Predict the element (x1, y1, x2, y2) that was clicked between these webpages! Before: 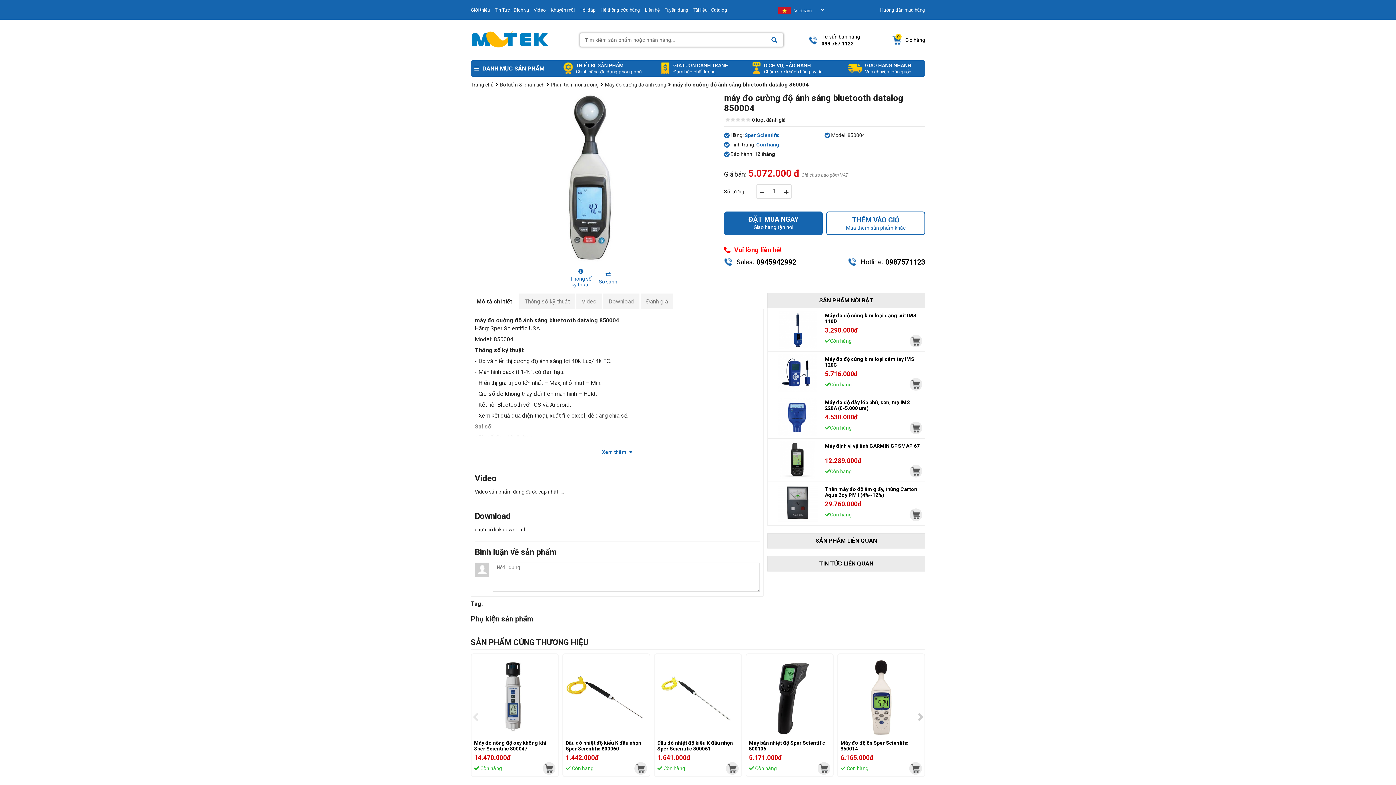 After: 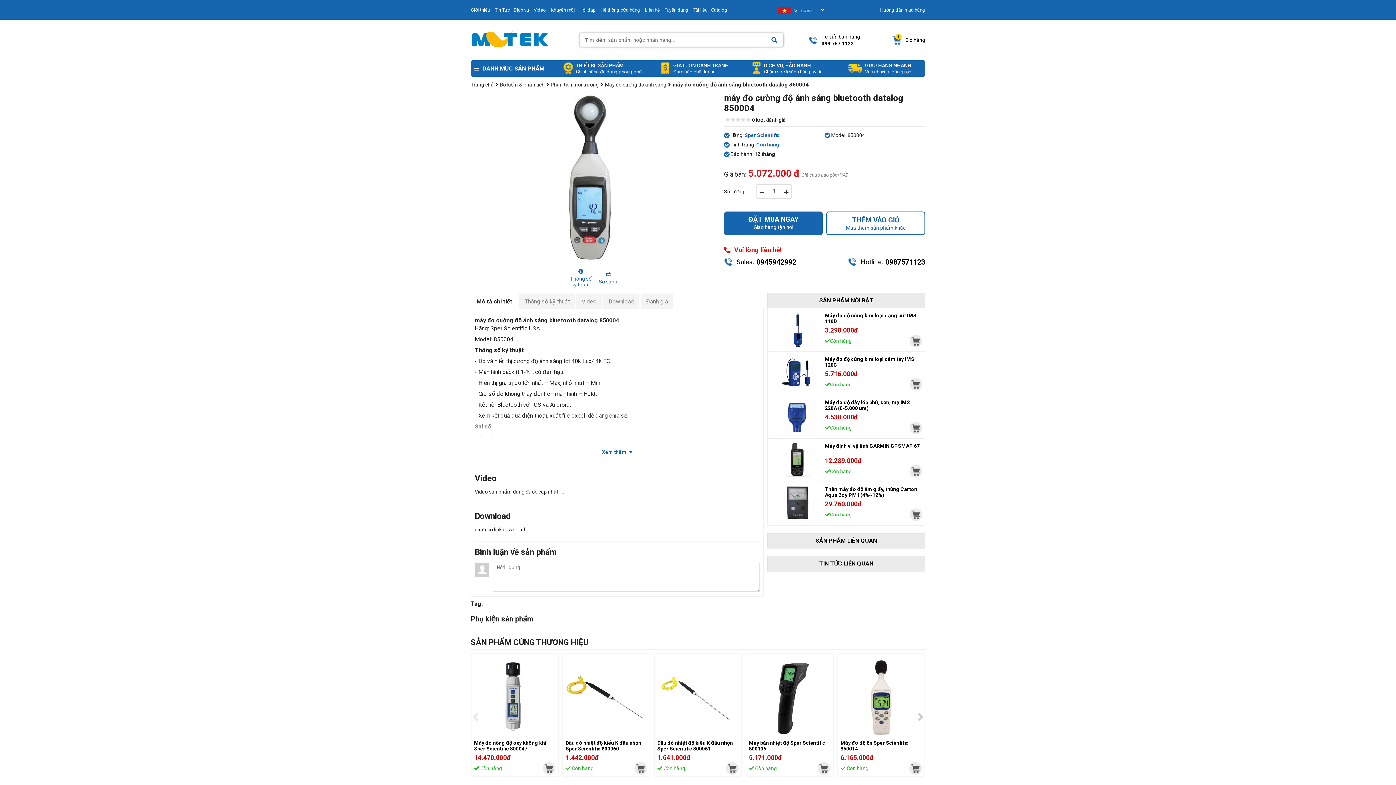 Action: bbox: (909, 378, 922, 391)